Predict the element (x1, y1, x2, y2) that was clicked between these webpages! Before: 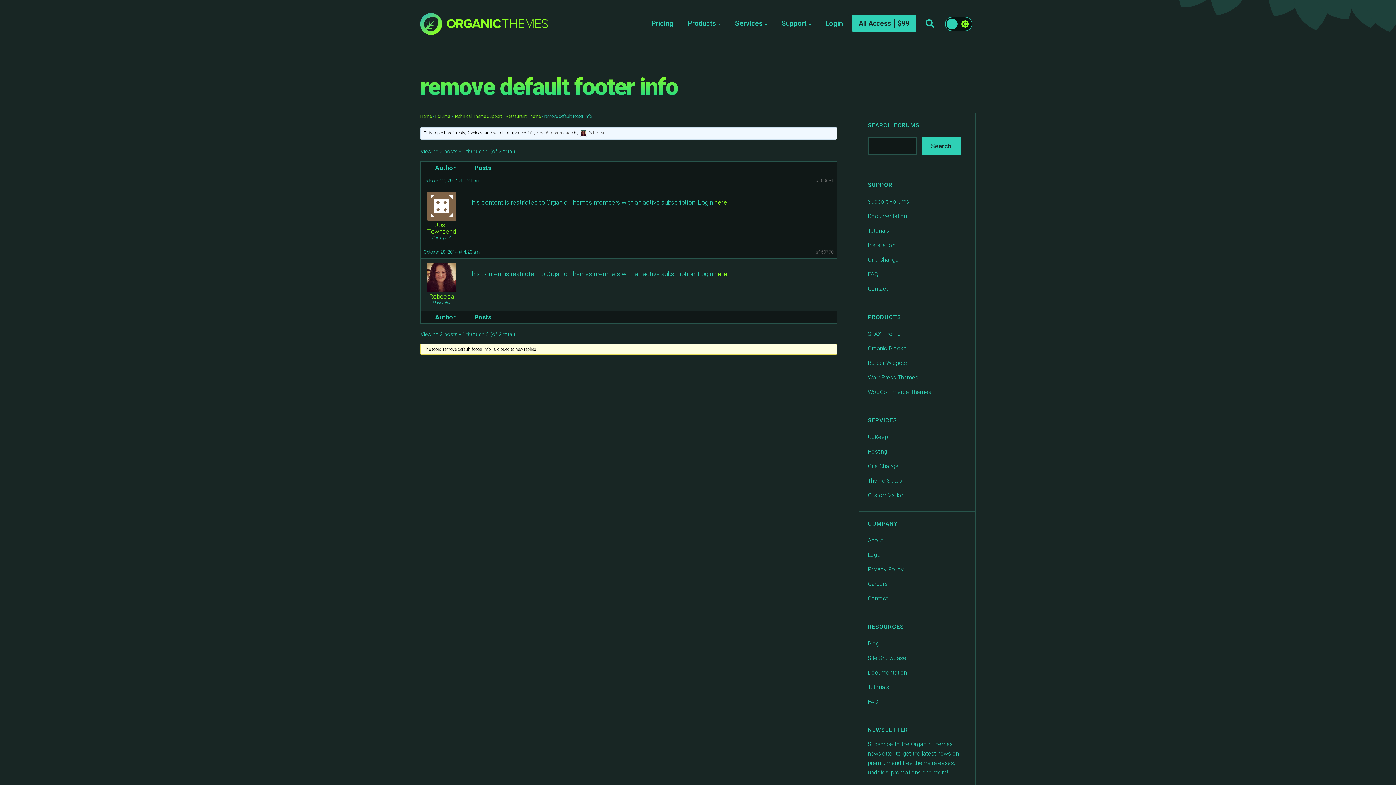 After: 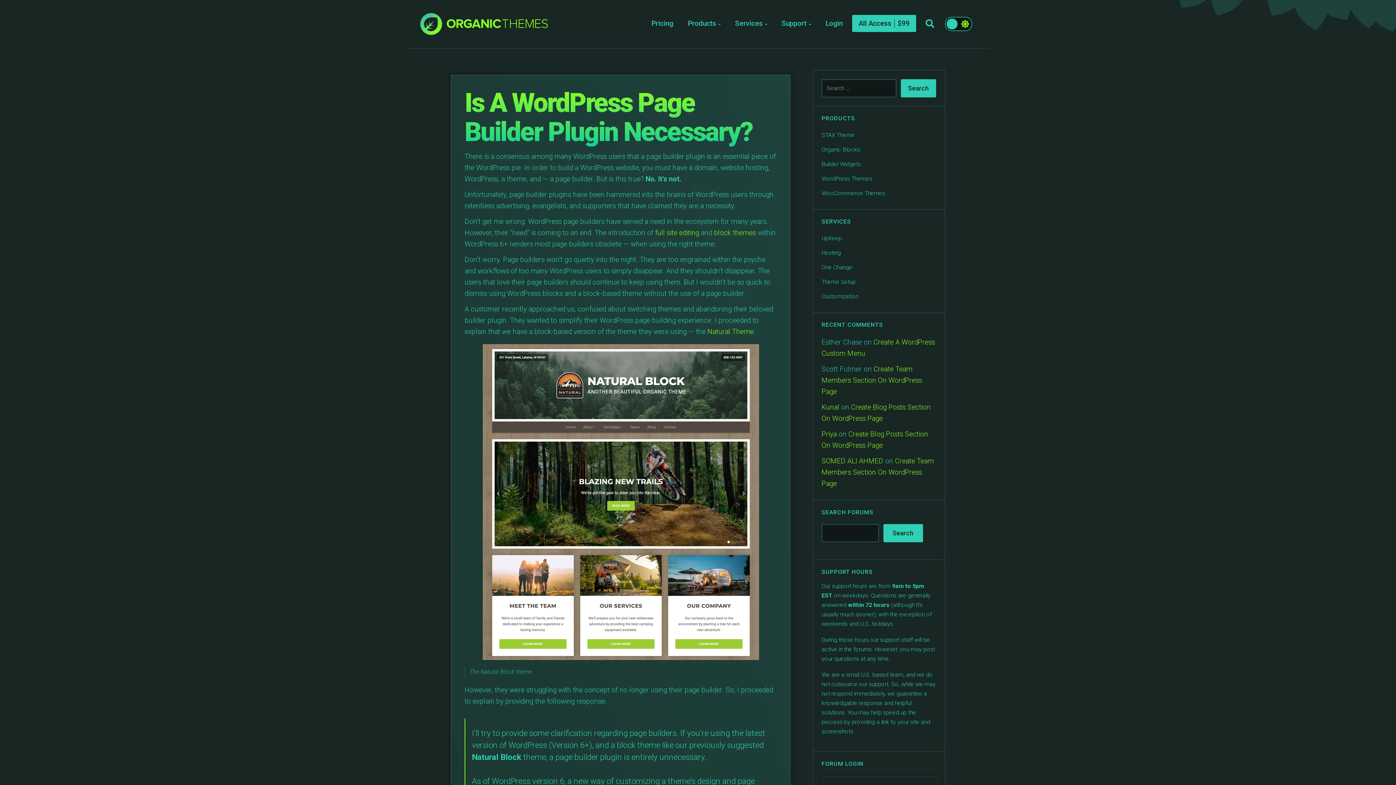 Action: label: Blog bbox: (868, 638, 966, 649)